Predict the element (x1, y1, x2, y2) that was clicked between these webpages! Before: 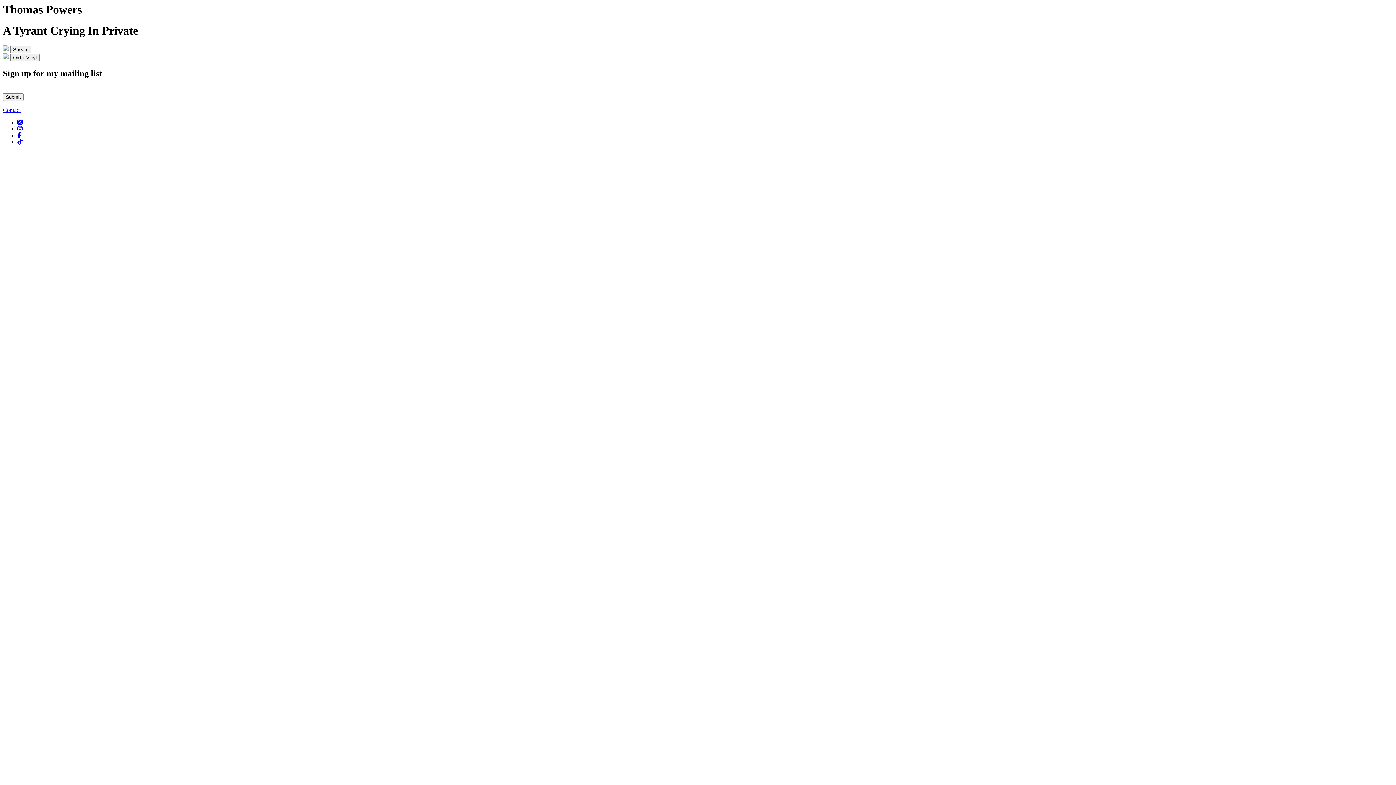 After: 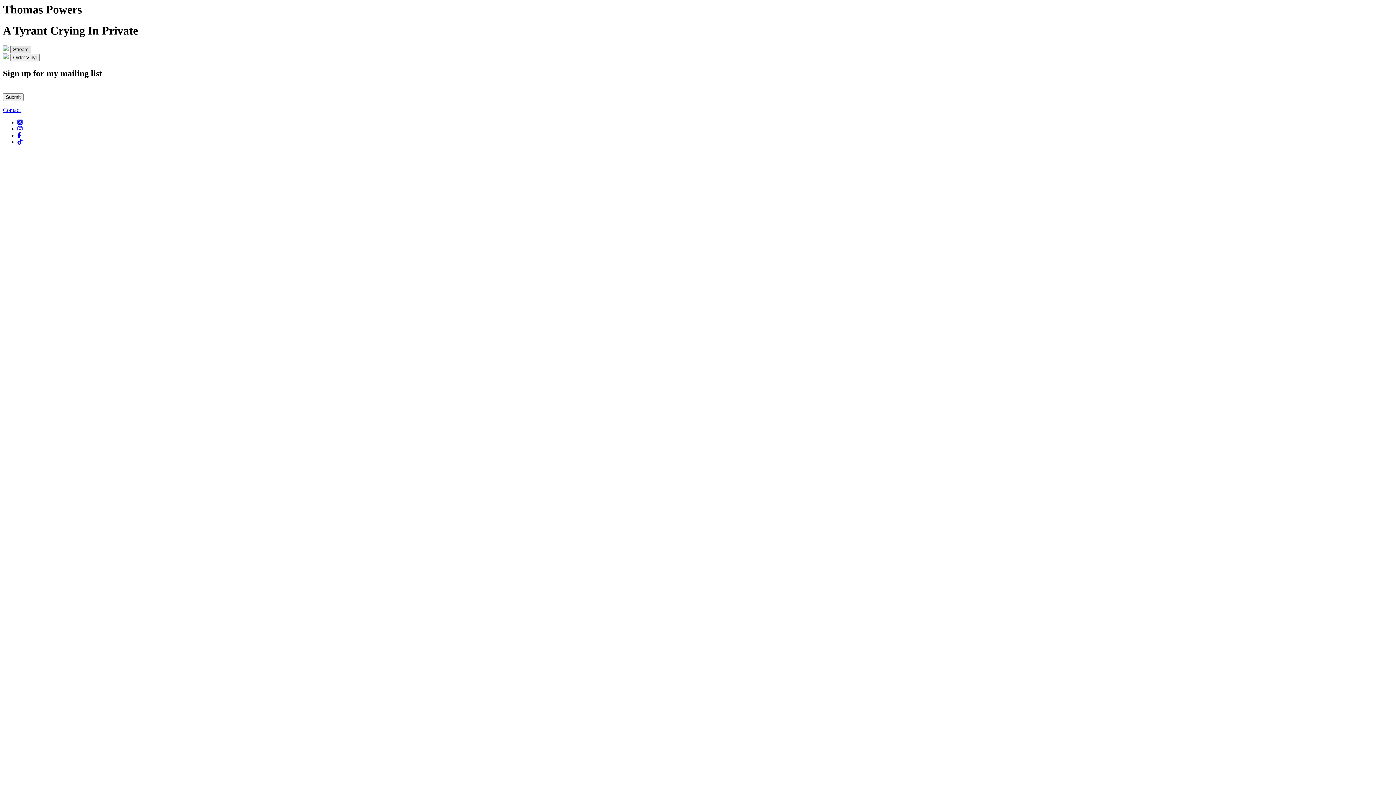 Action: bbox: (10, 46, 31, 52) label: Stream